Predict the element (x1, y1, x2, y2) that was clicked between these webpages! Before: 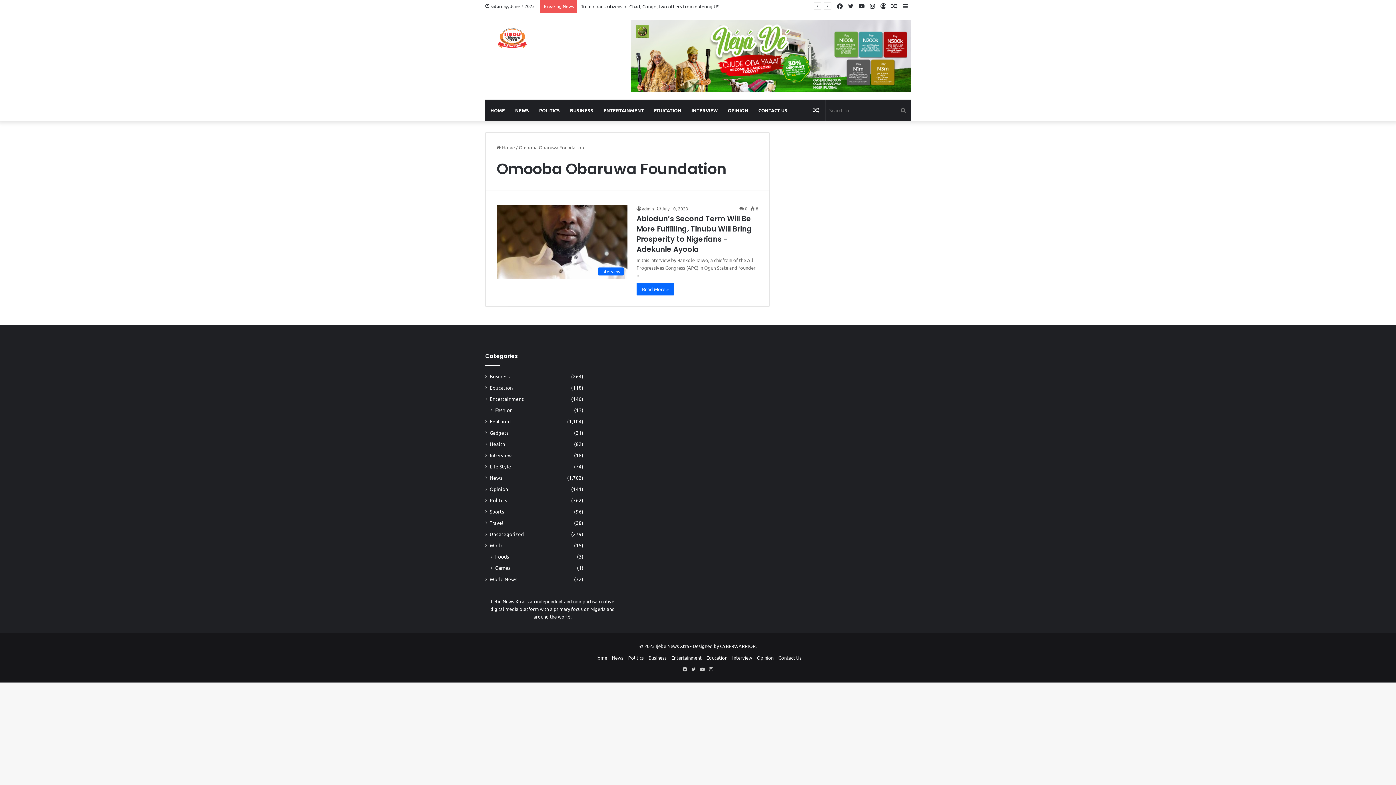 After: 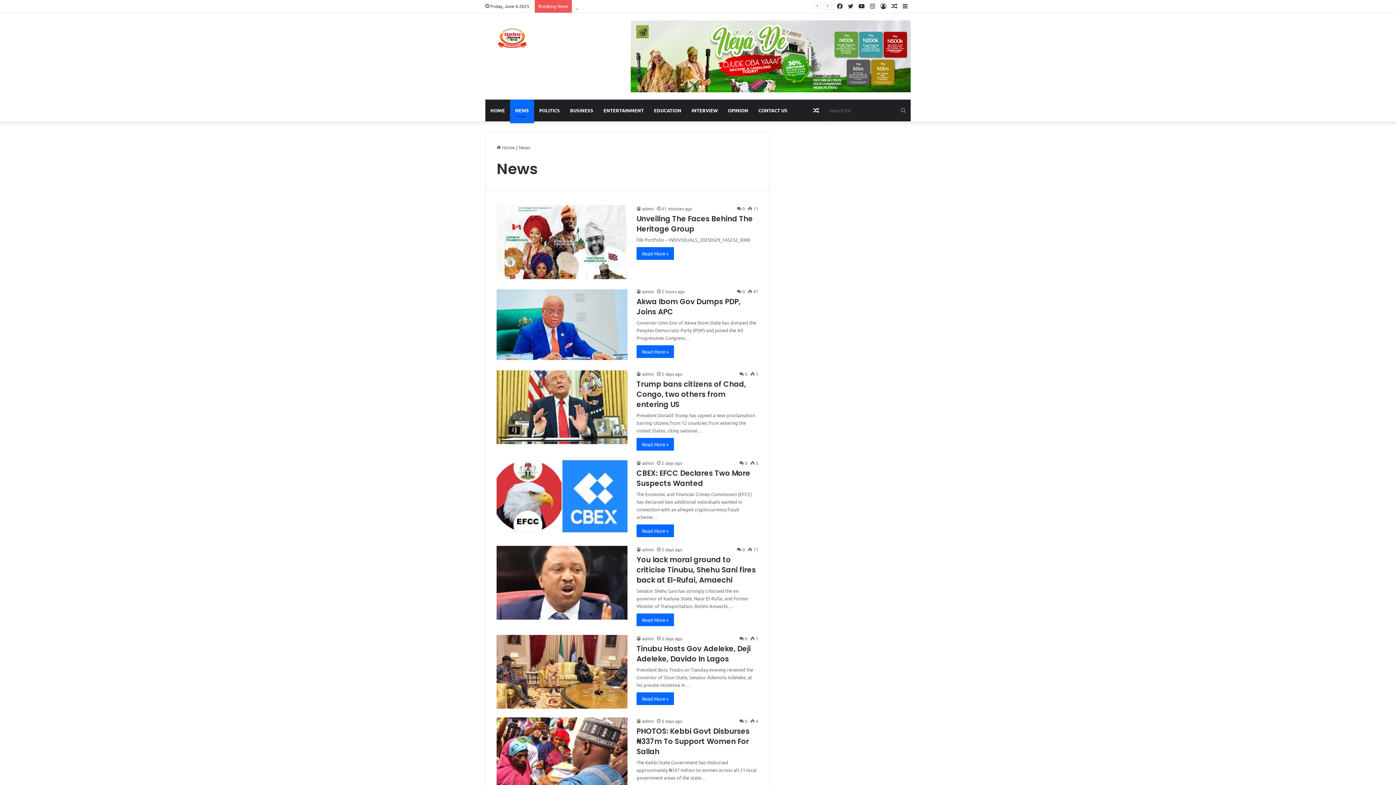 Action: label: News bbox: (489, 474, 502, 481)